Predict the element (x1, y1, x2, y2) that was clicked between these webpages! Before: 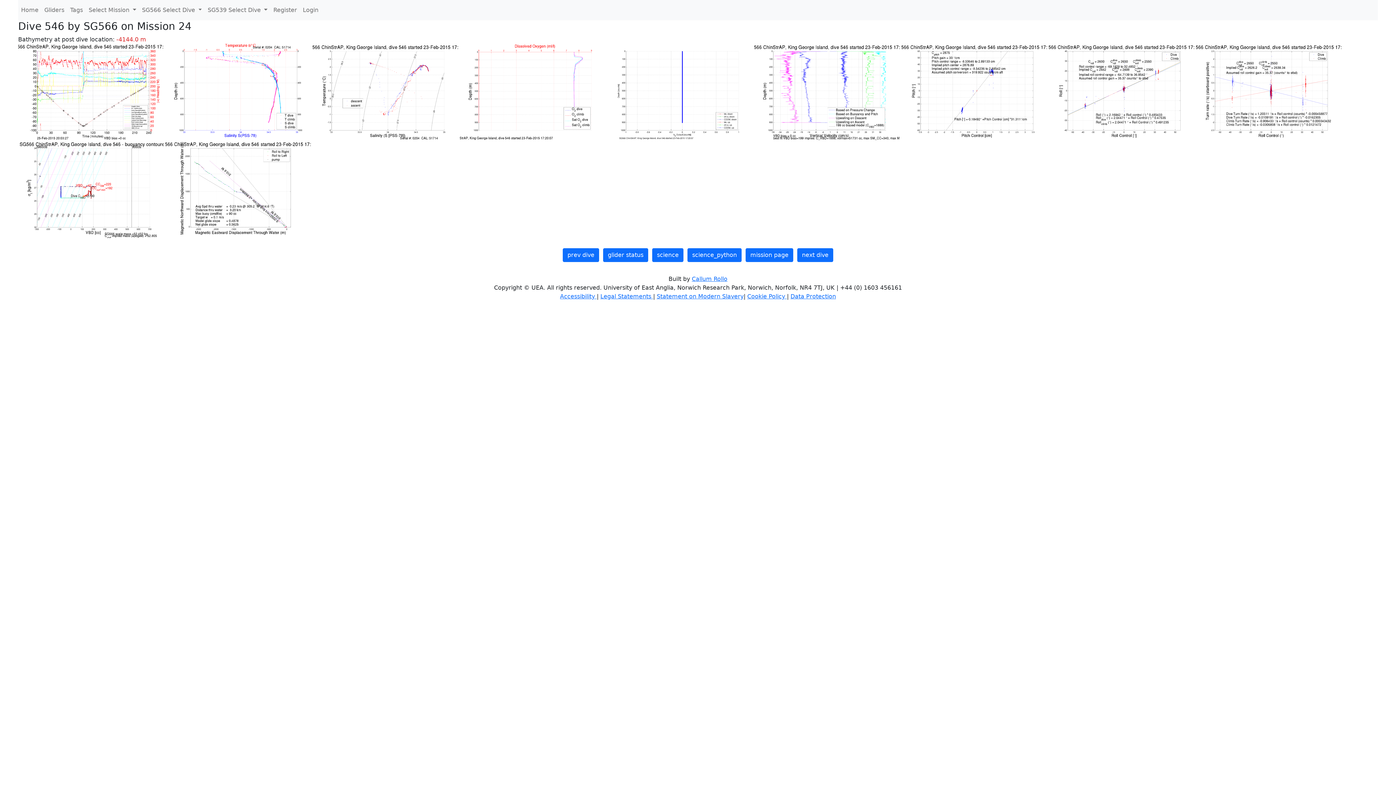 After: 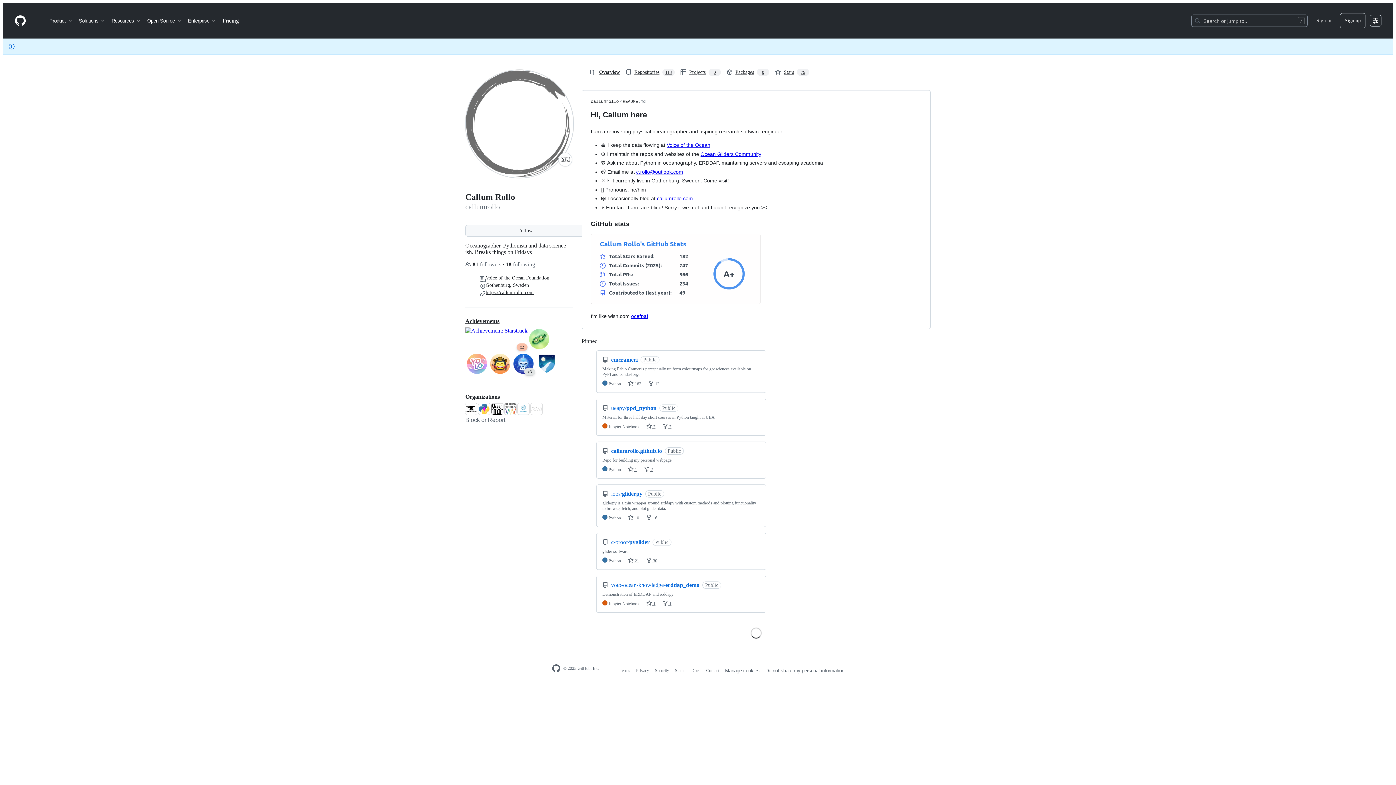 Action: label: Callum Rollo bbox: (692, 275, 727, 282)